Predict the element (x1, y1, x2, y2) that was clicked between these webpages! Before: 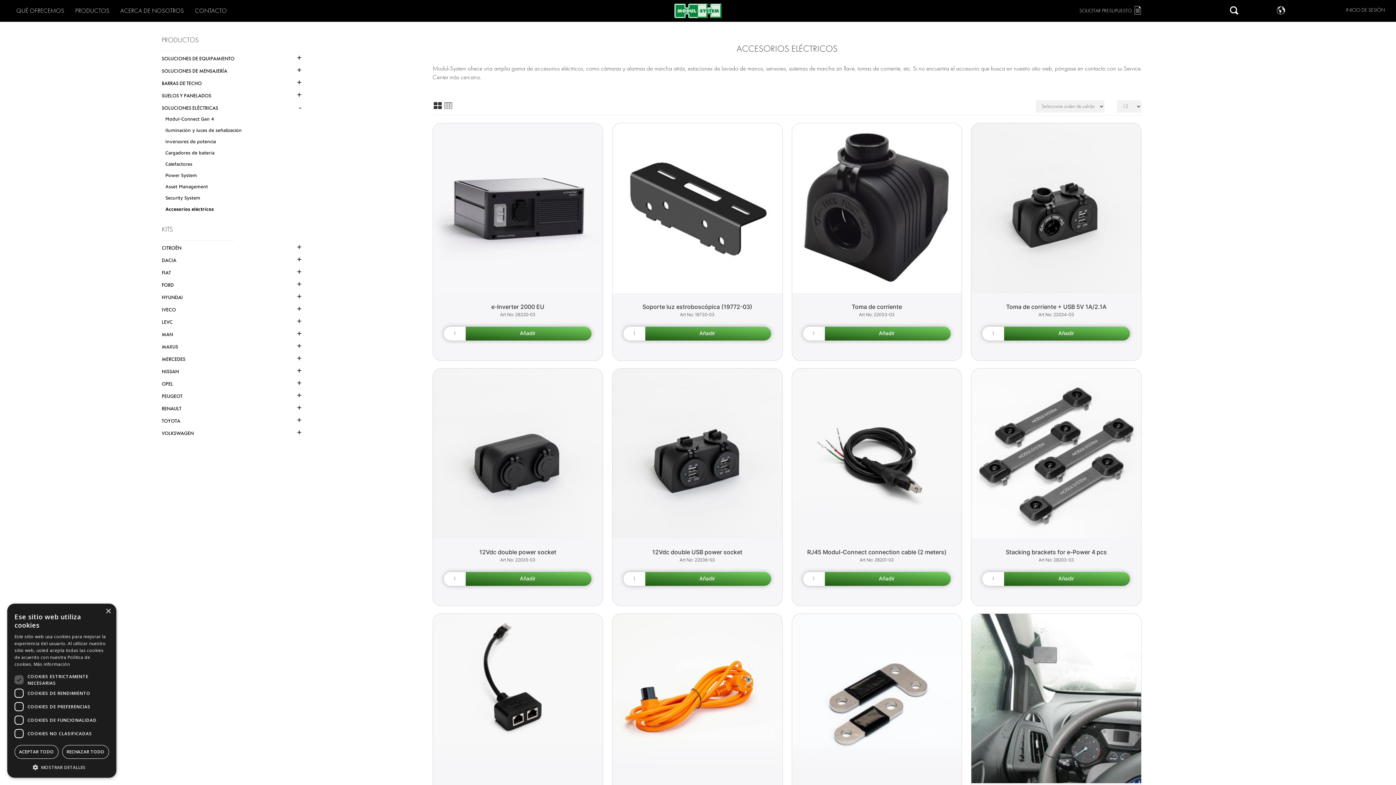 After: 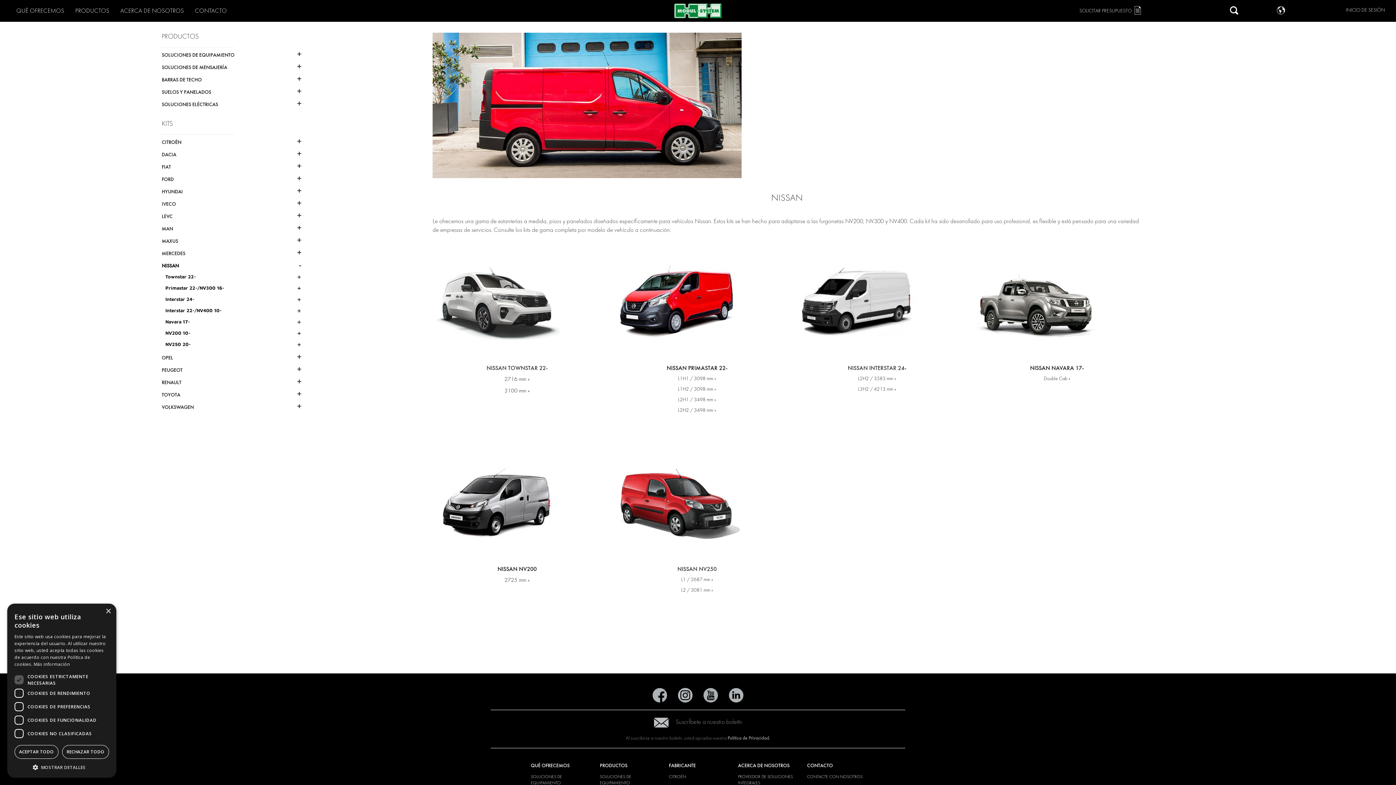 Action: bbox: (161, 369, 297, 374) label: NISSAN
+